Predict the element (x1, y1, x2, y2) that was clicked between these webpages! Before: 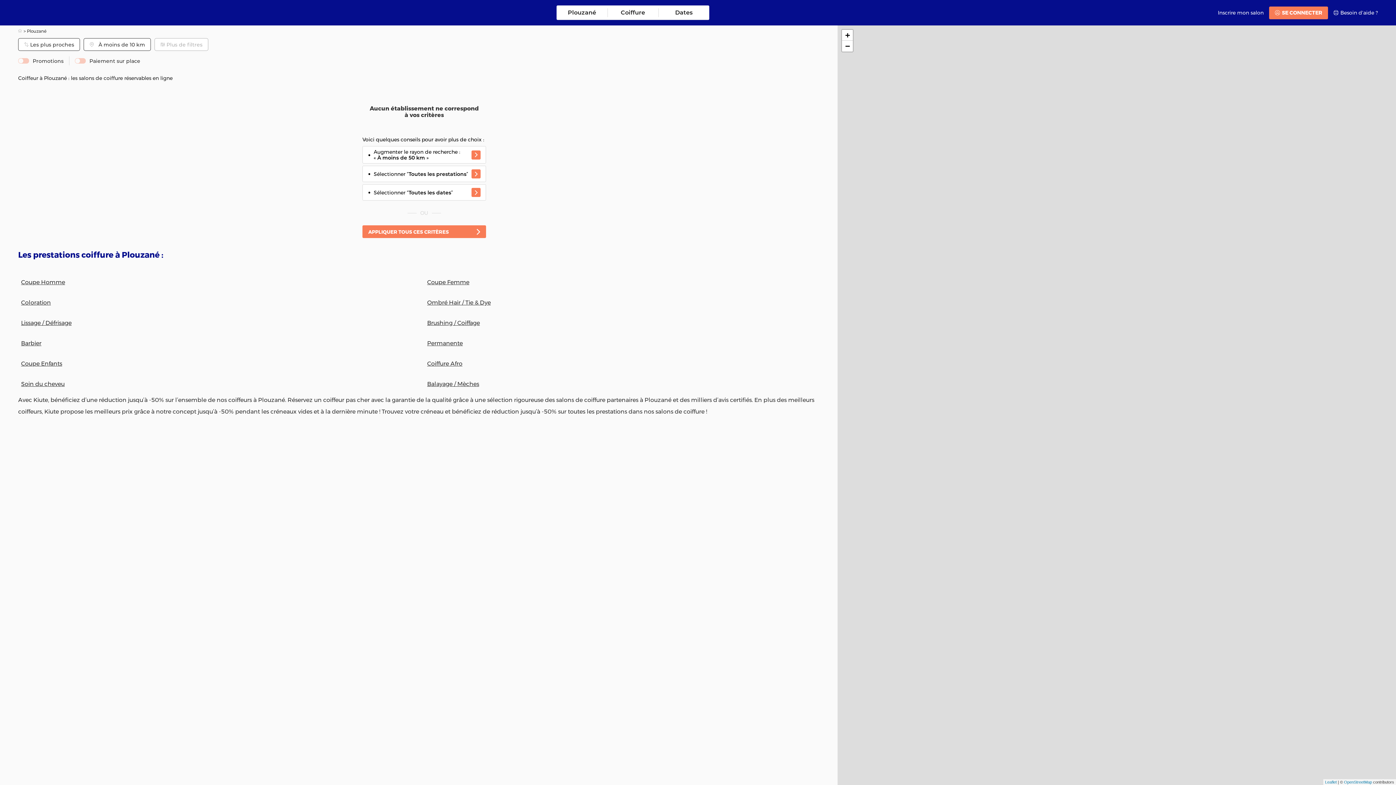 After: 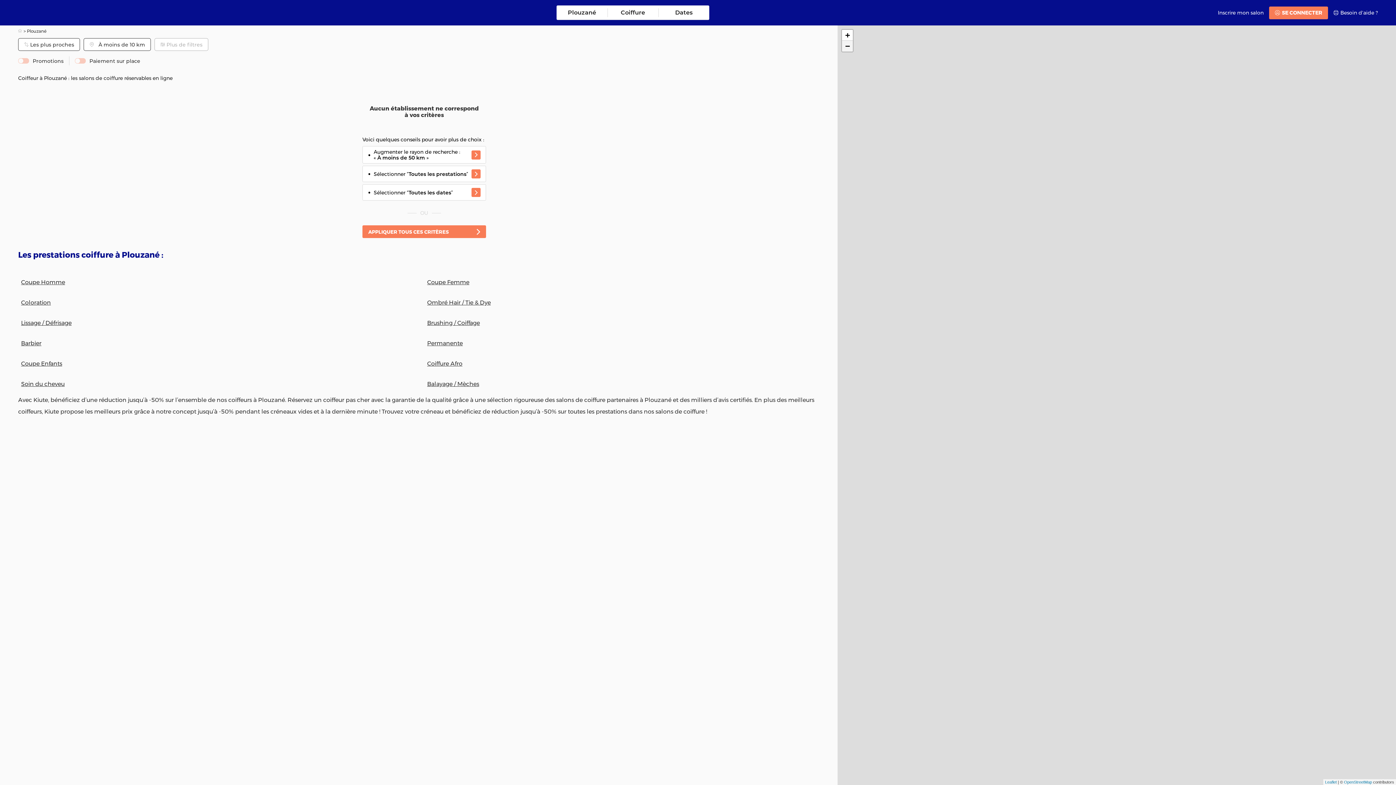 Action: bbox: (842, 40, 853, 51) label: Zoom out